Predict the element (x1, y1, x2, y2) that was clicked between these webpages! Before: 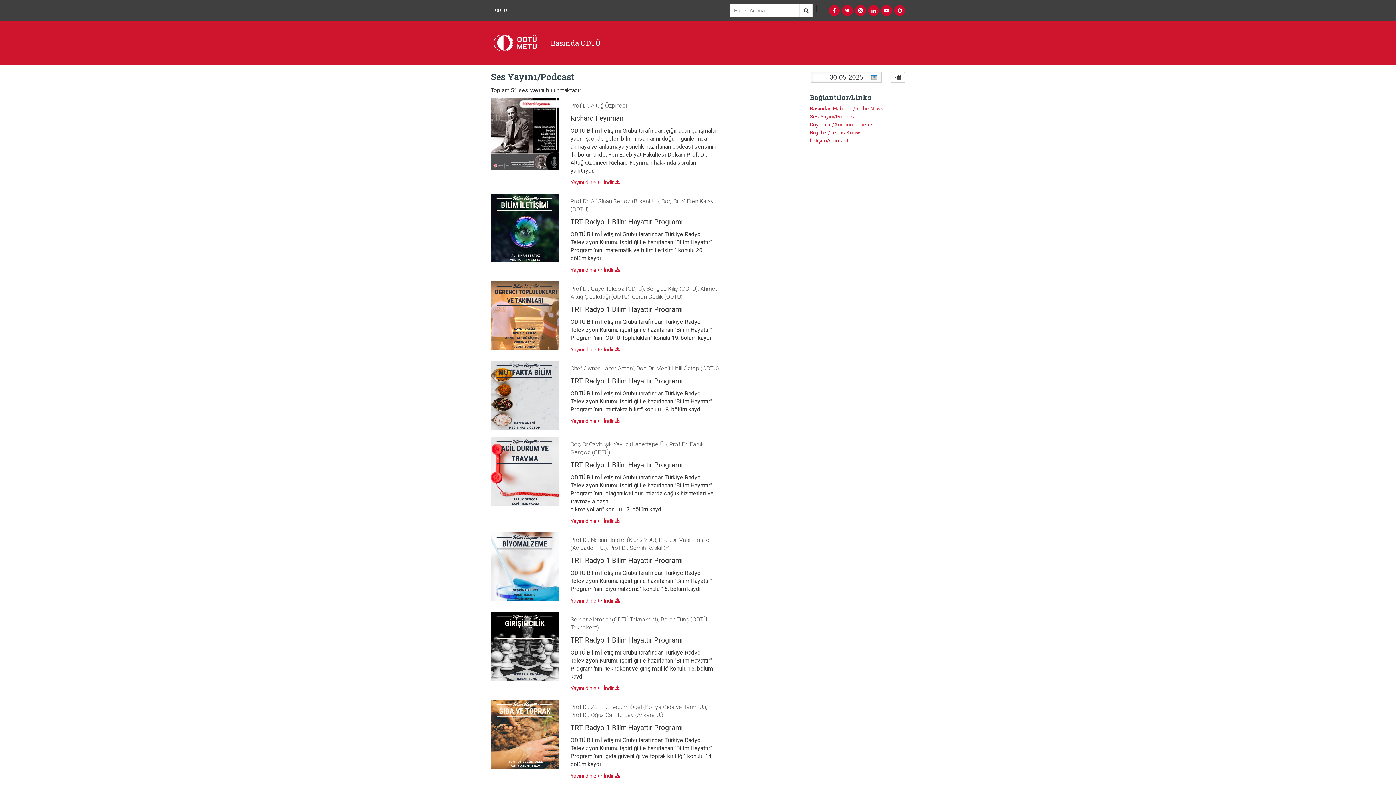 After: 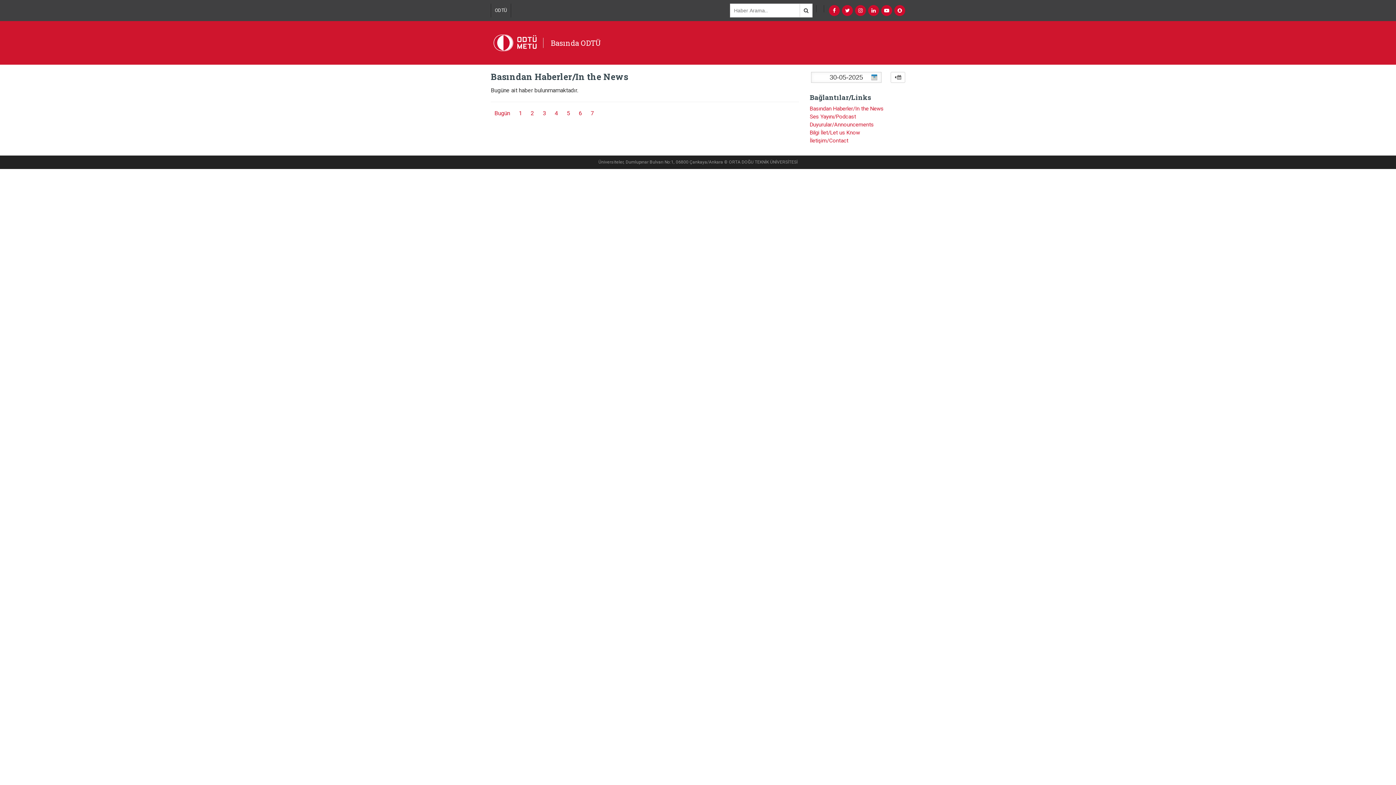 Action: bbox: (490, 32, 539, 53)